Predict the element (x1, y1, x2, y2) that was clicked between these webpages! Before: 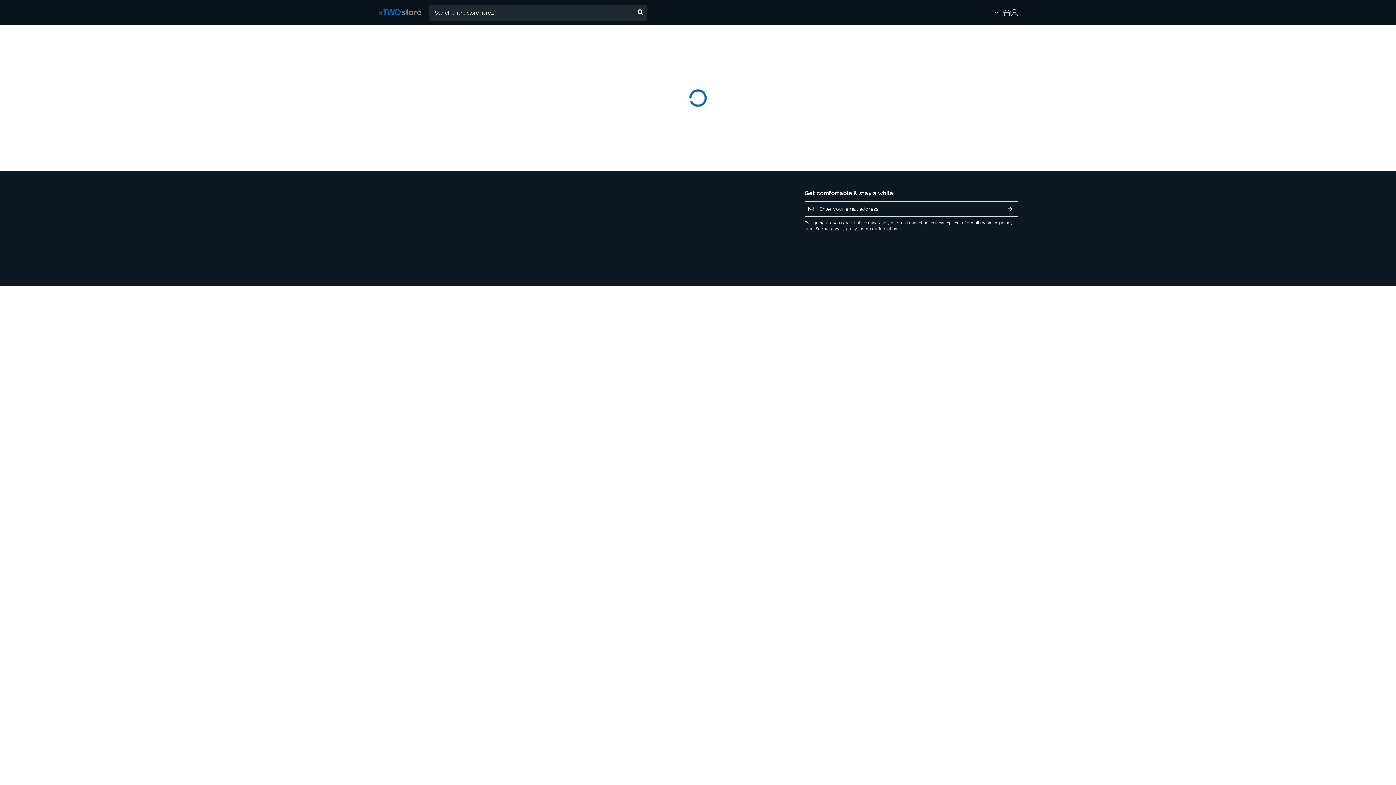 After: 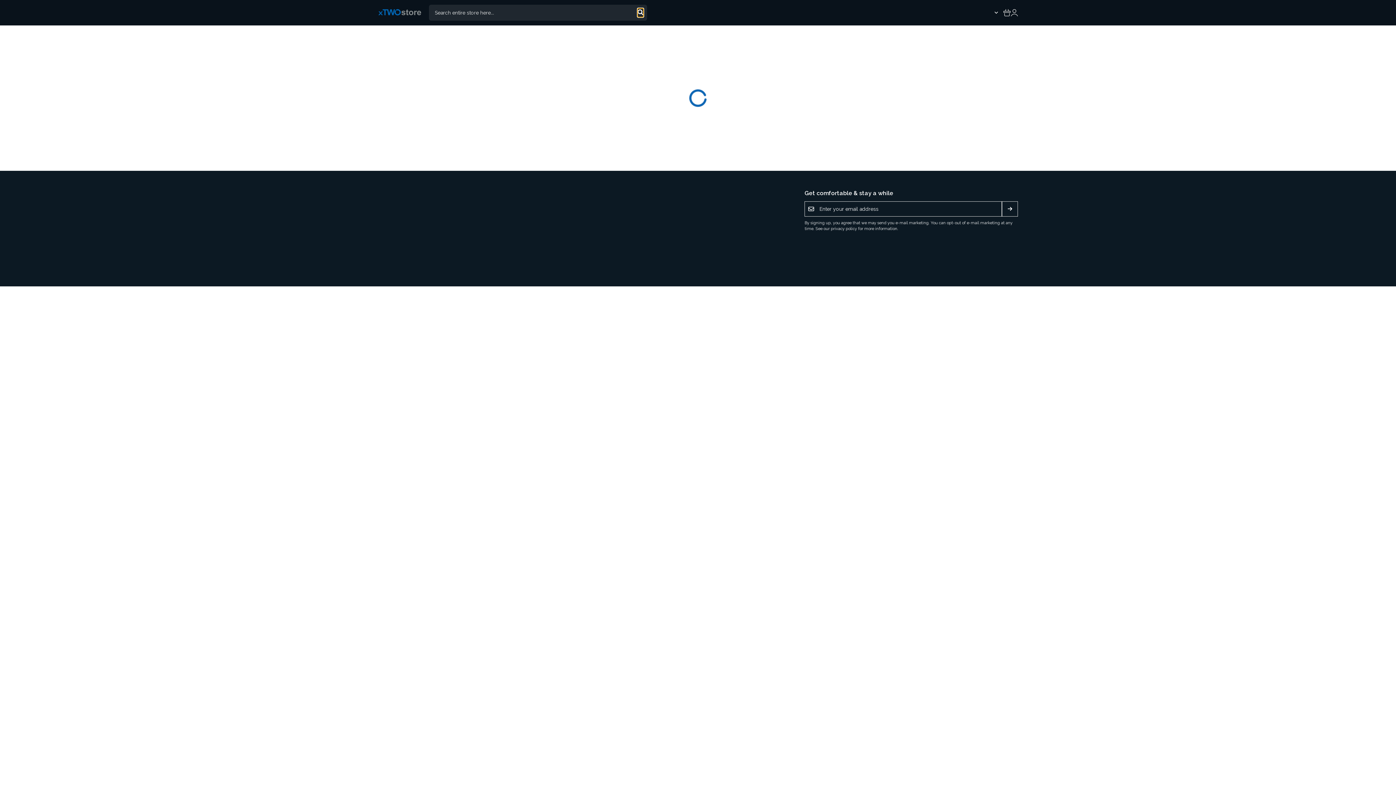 Action: bbox: (637, 8, 643, 17)